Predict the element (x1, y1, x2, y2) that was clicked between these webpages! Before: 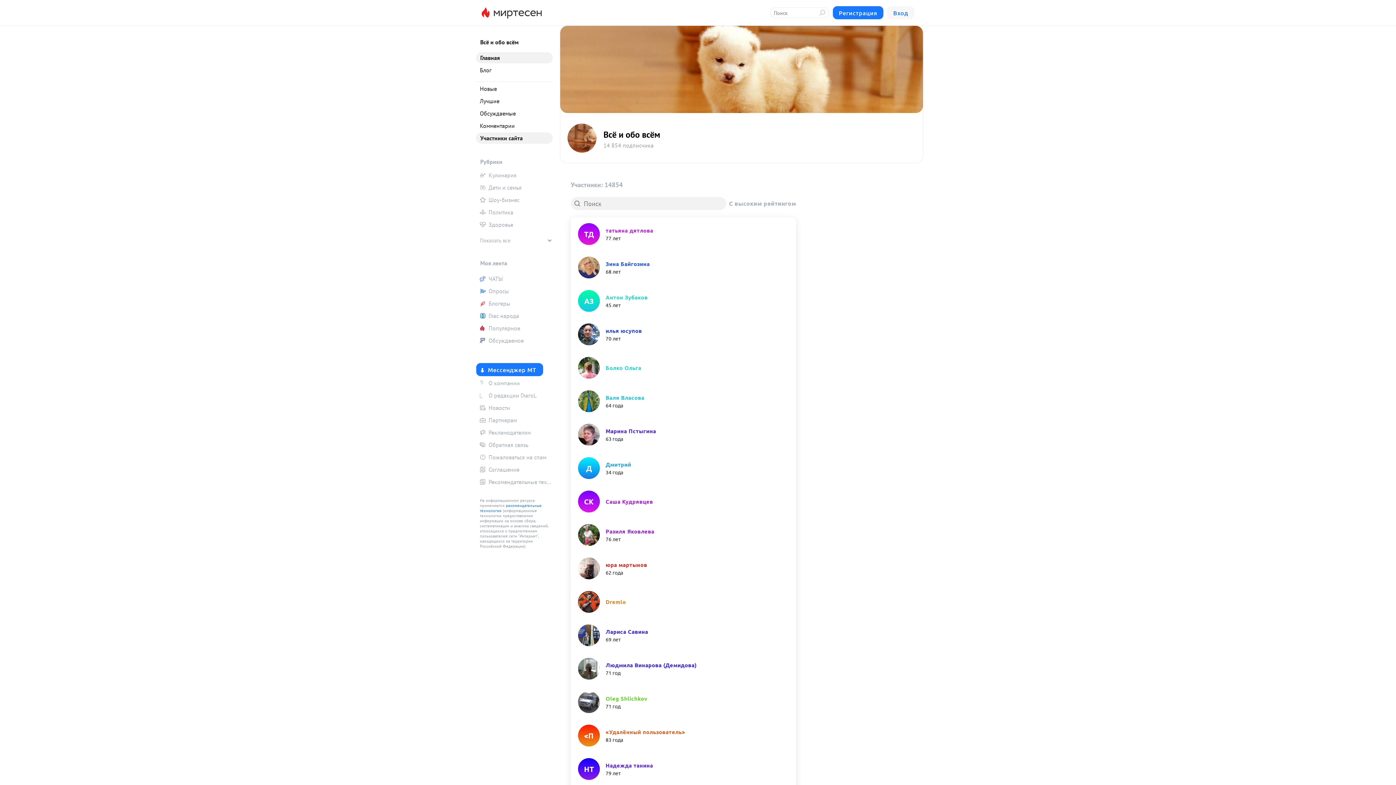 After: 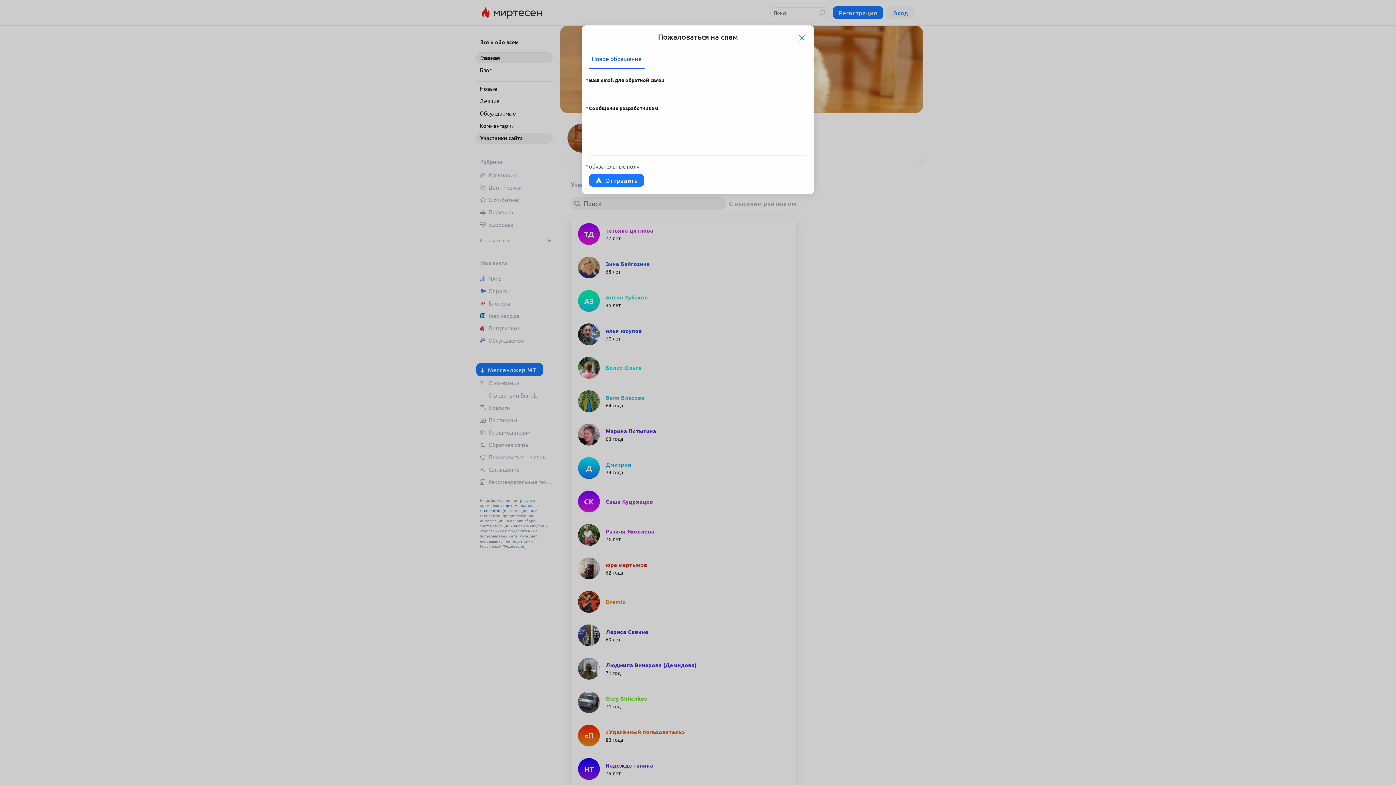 Action: label: Пожаловаться на спам bbox: (476, 452, 552, 462)